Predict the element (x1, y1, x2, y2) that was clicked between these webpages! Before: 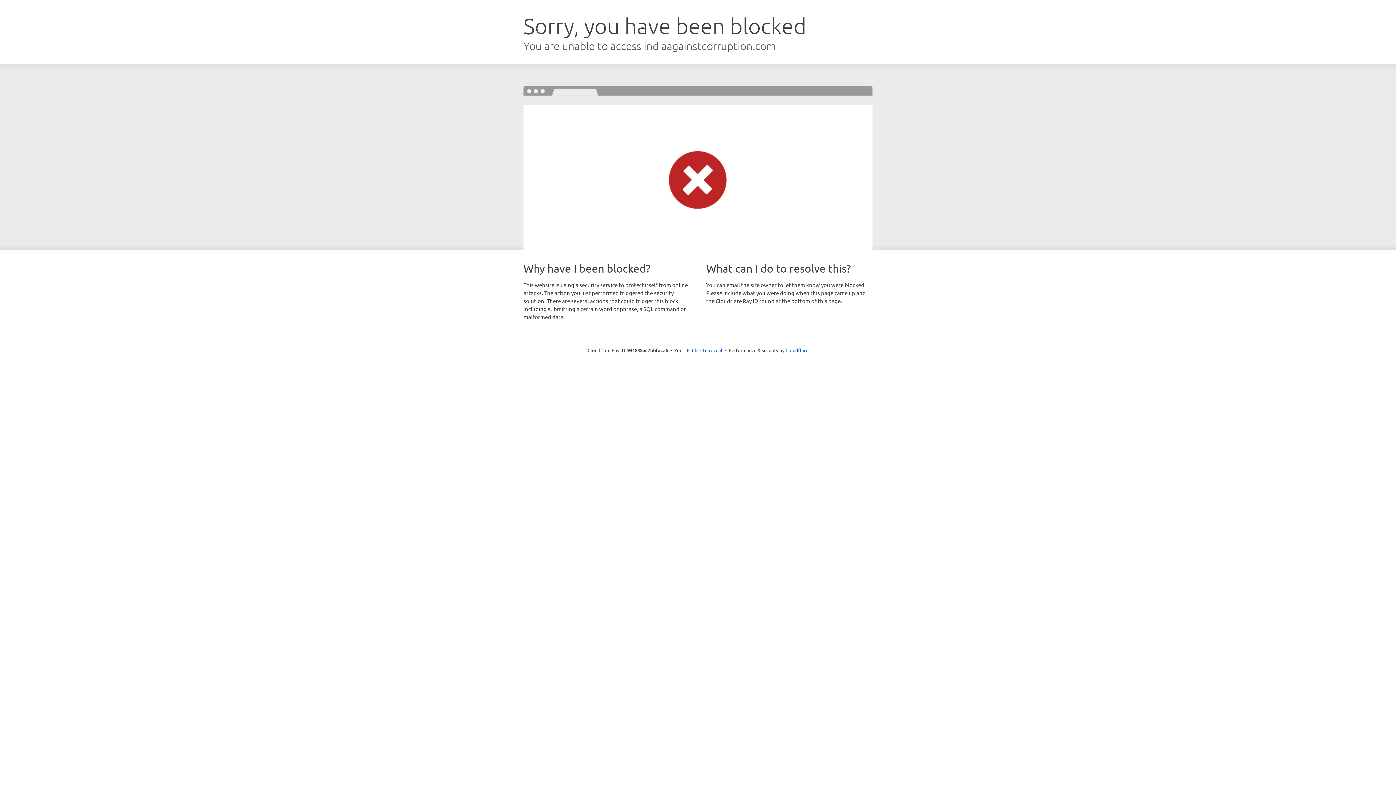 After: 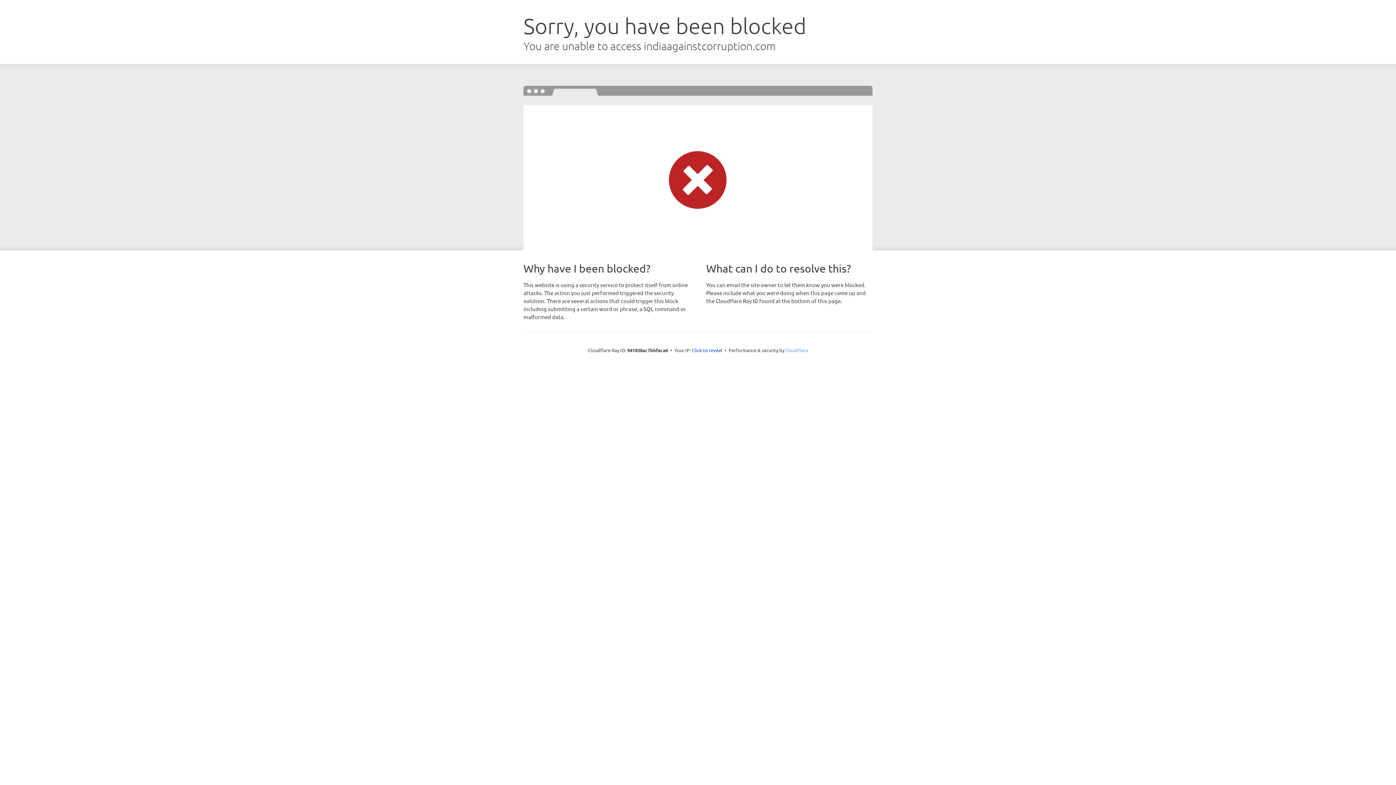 Action: label: Cloudflare bbox: (785, 347, 808, 353)